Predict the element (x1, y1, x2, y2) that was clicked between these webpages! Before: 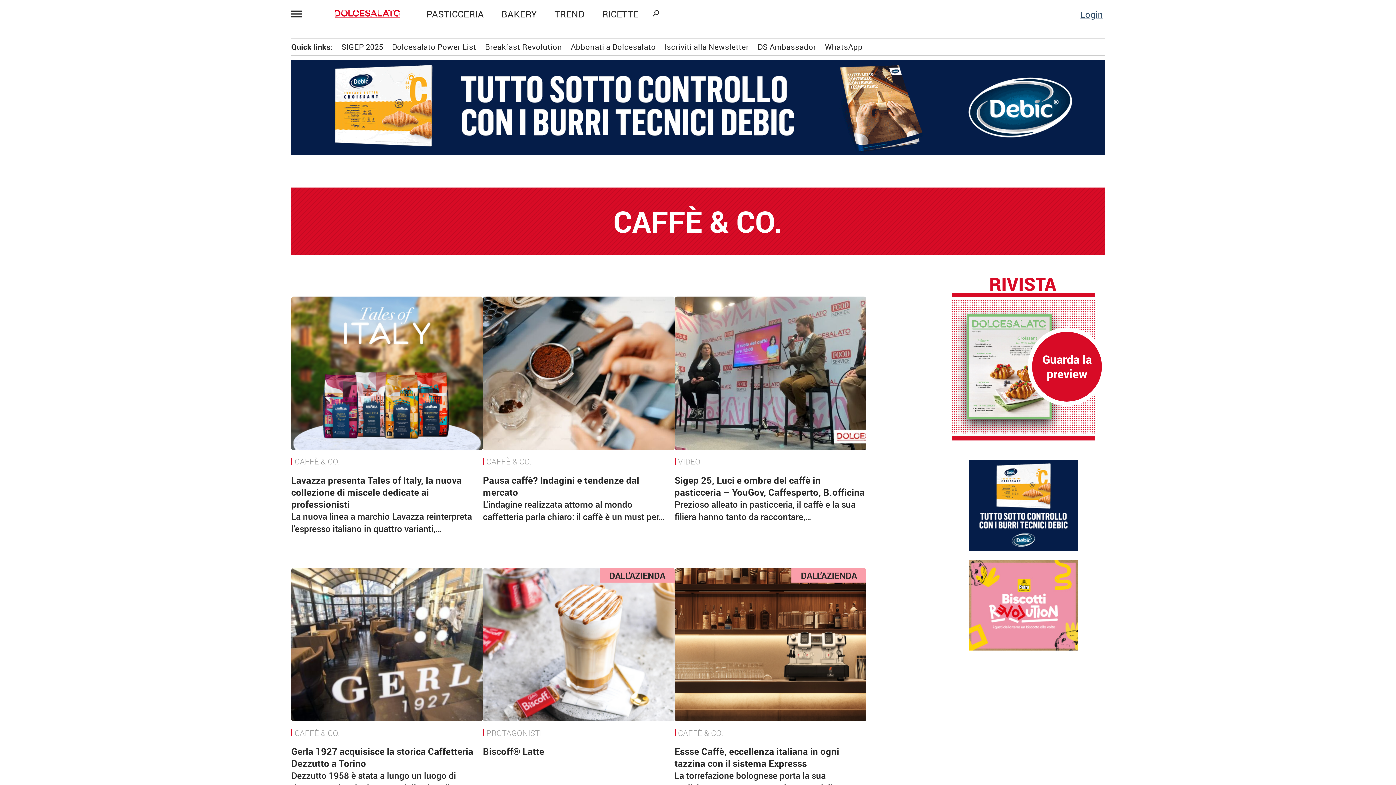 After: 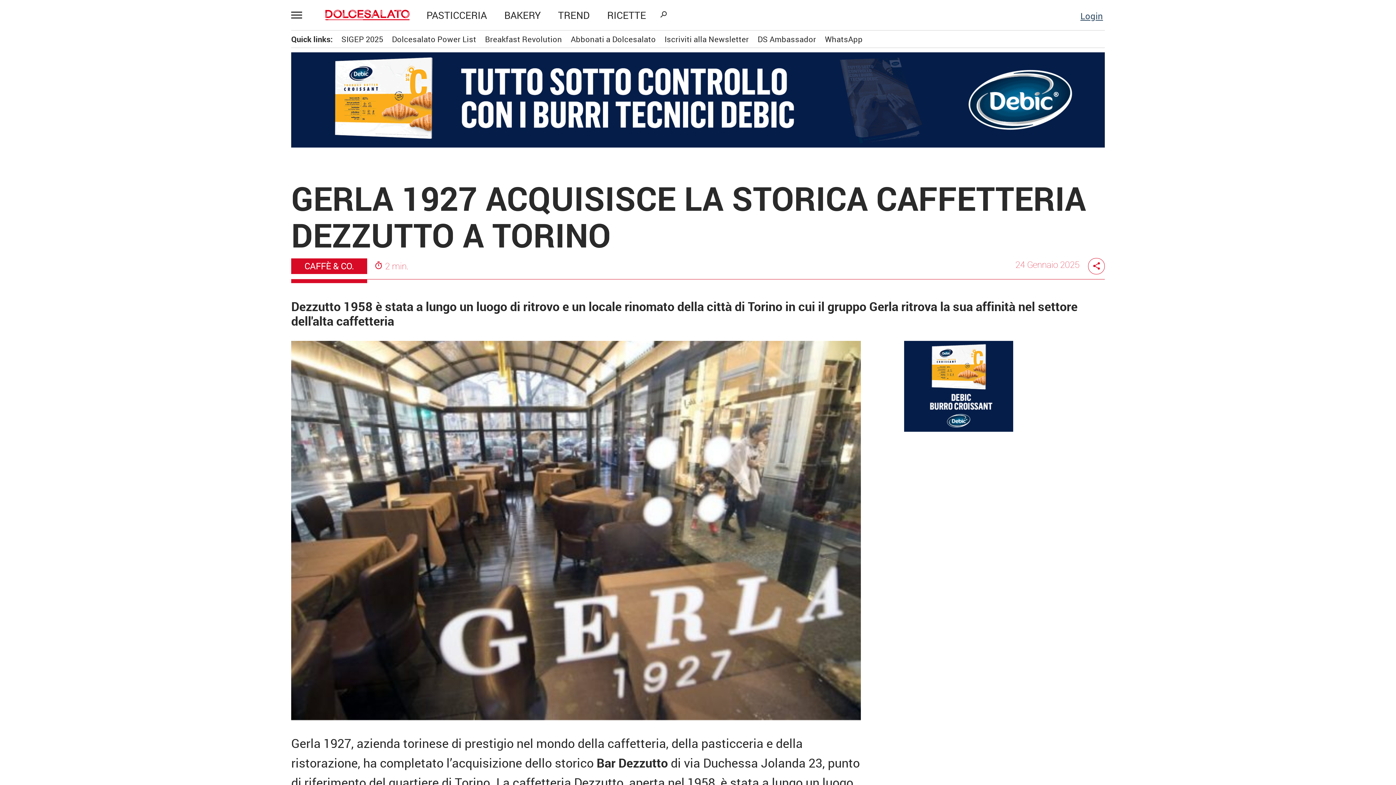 Action: bbox: (291, 568, 483, 721)